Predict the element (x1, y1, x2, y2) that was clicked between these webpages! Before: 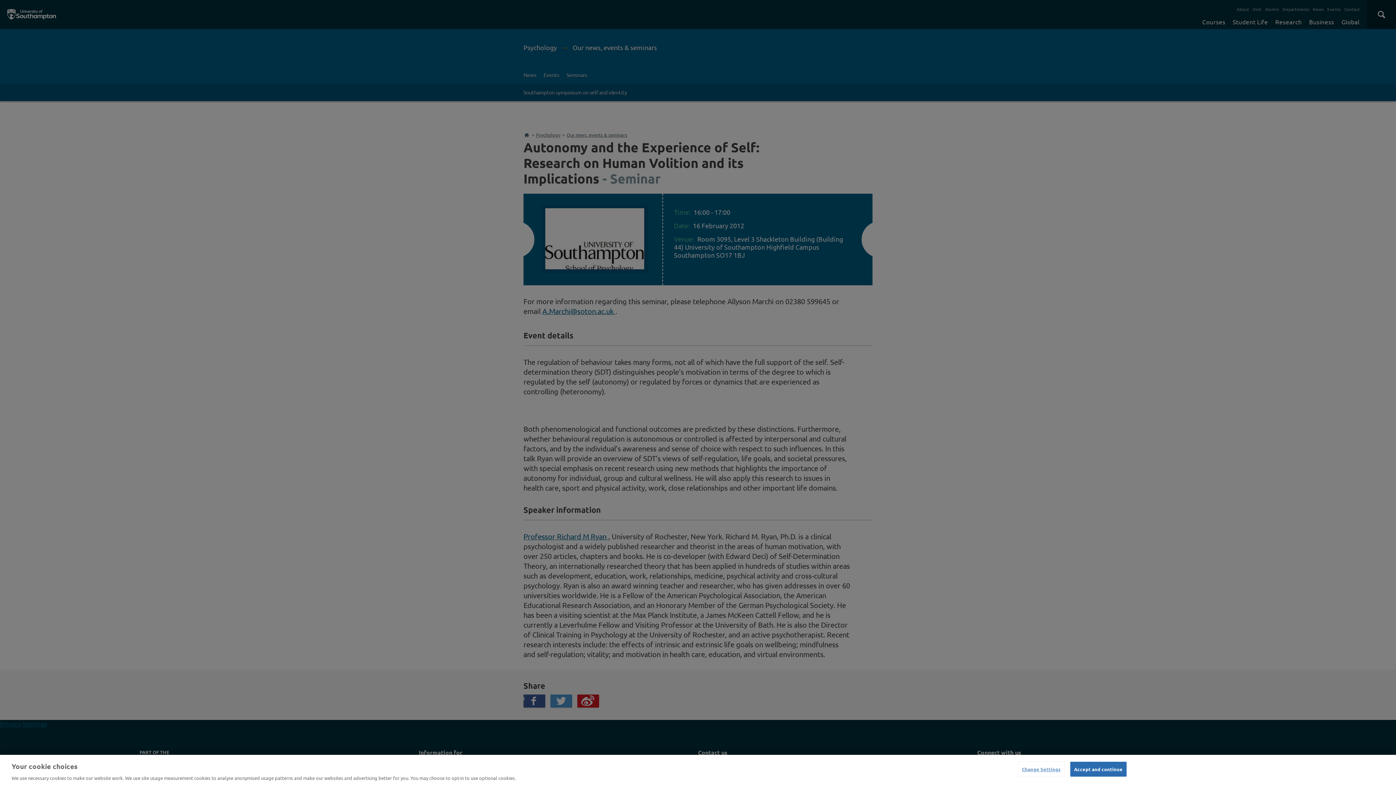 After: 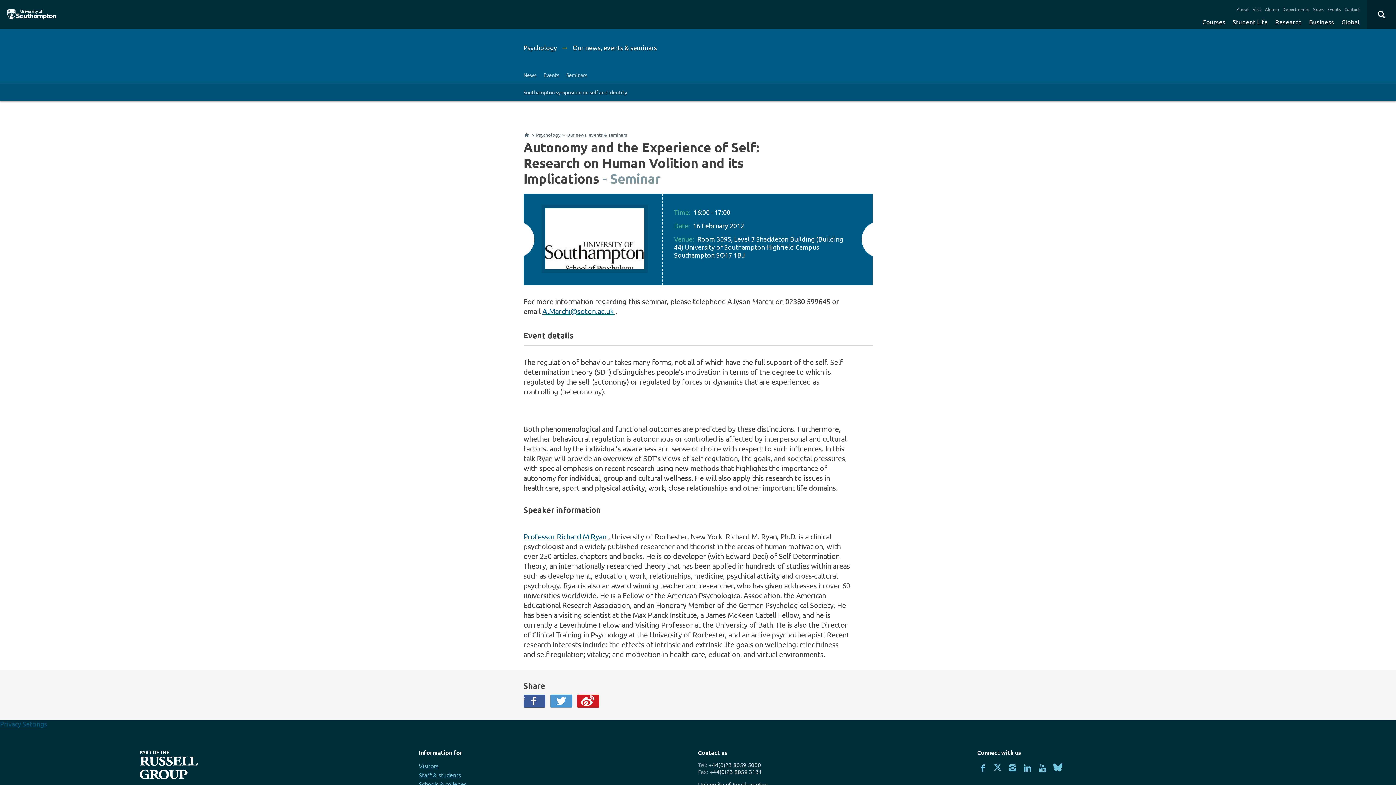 Action: label: Accept and continue bbox: (1070, 762, 1126, 776)